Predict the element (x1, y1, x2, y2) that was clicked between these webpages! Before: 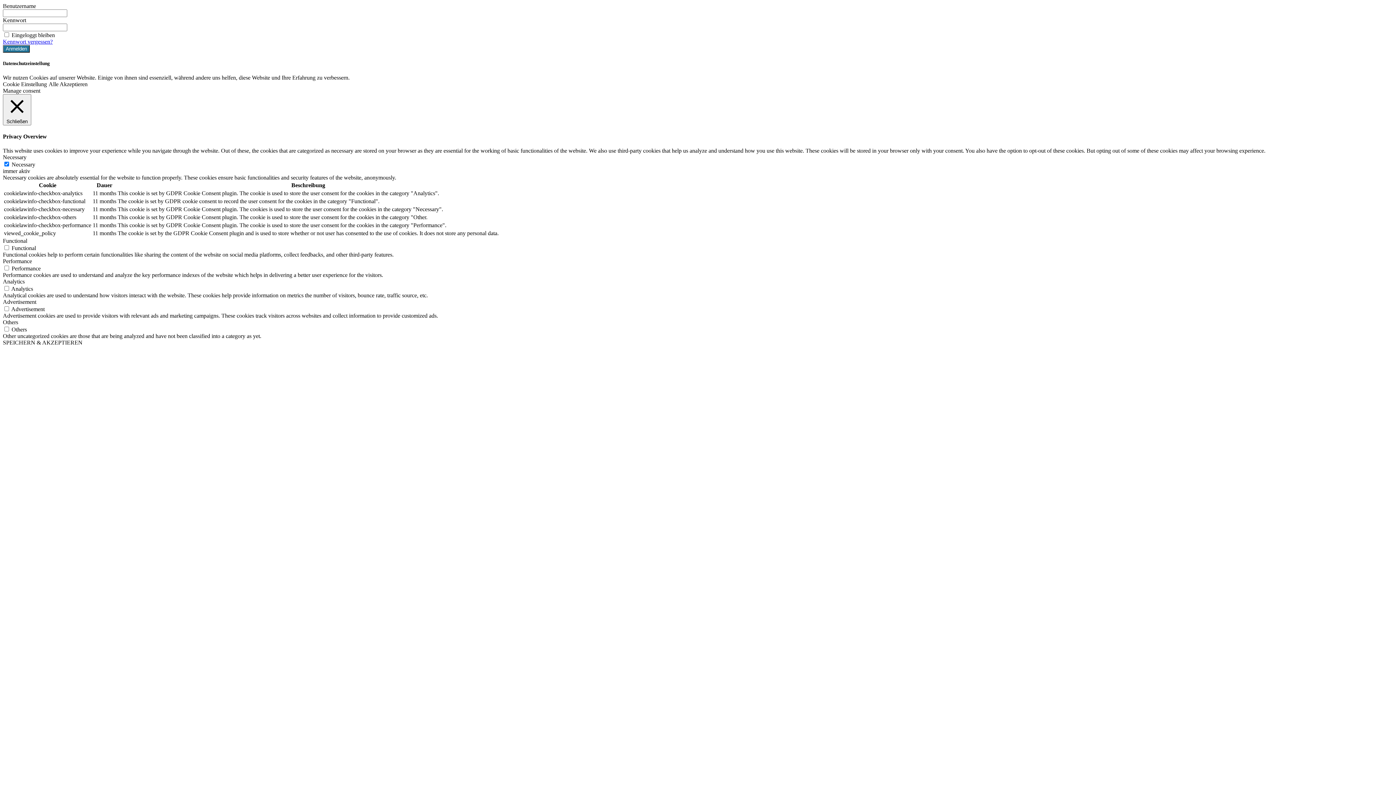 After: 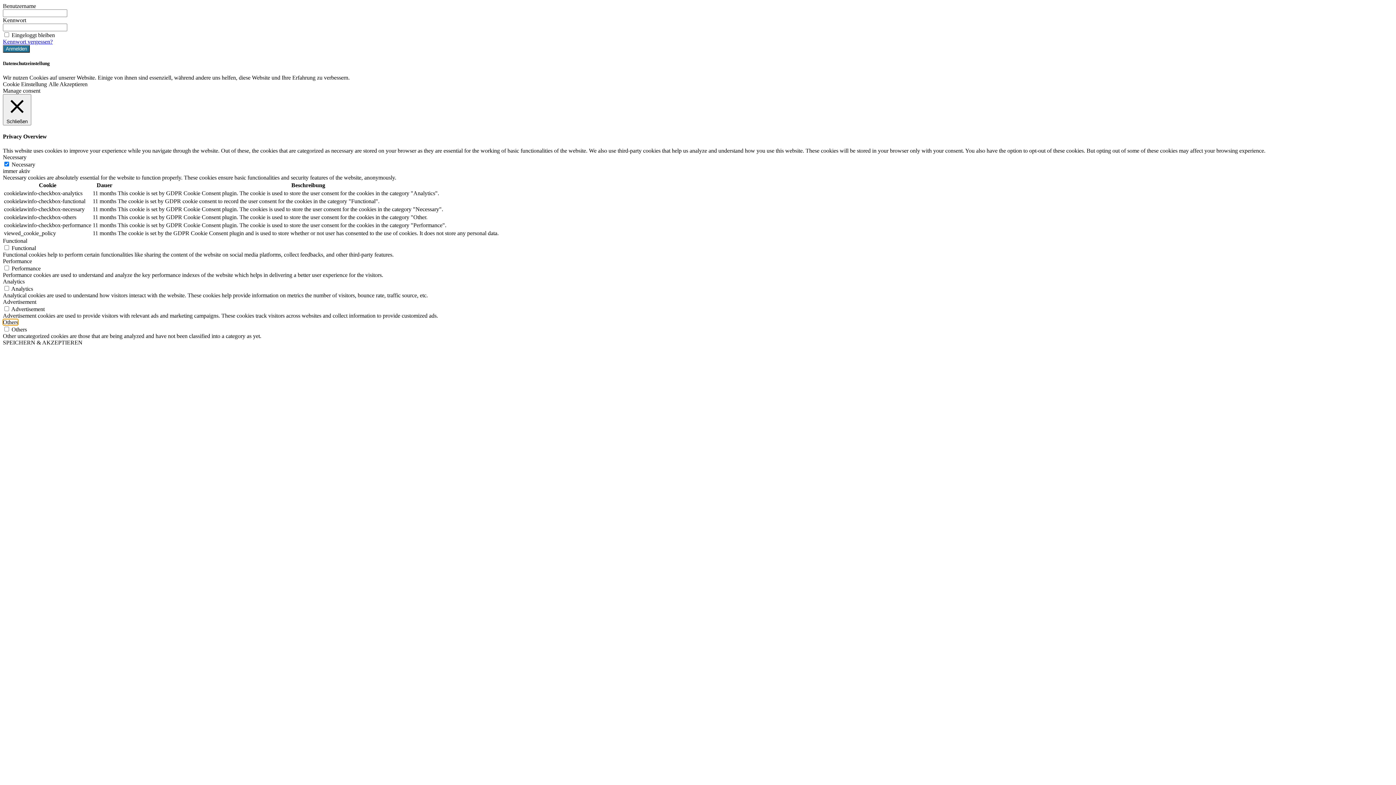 Action: label: Others bbox: (2, 319, 18, 325)